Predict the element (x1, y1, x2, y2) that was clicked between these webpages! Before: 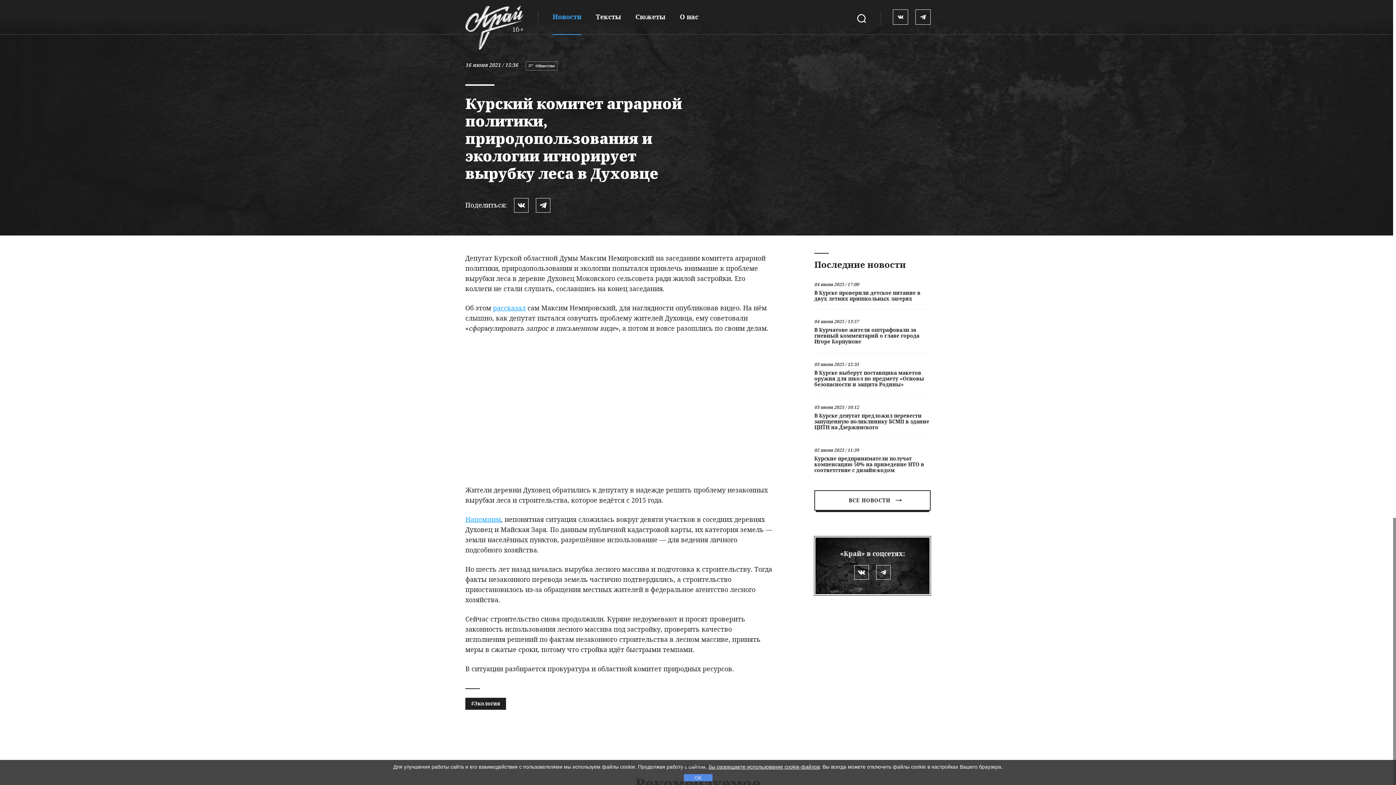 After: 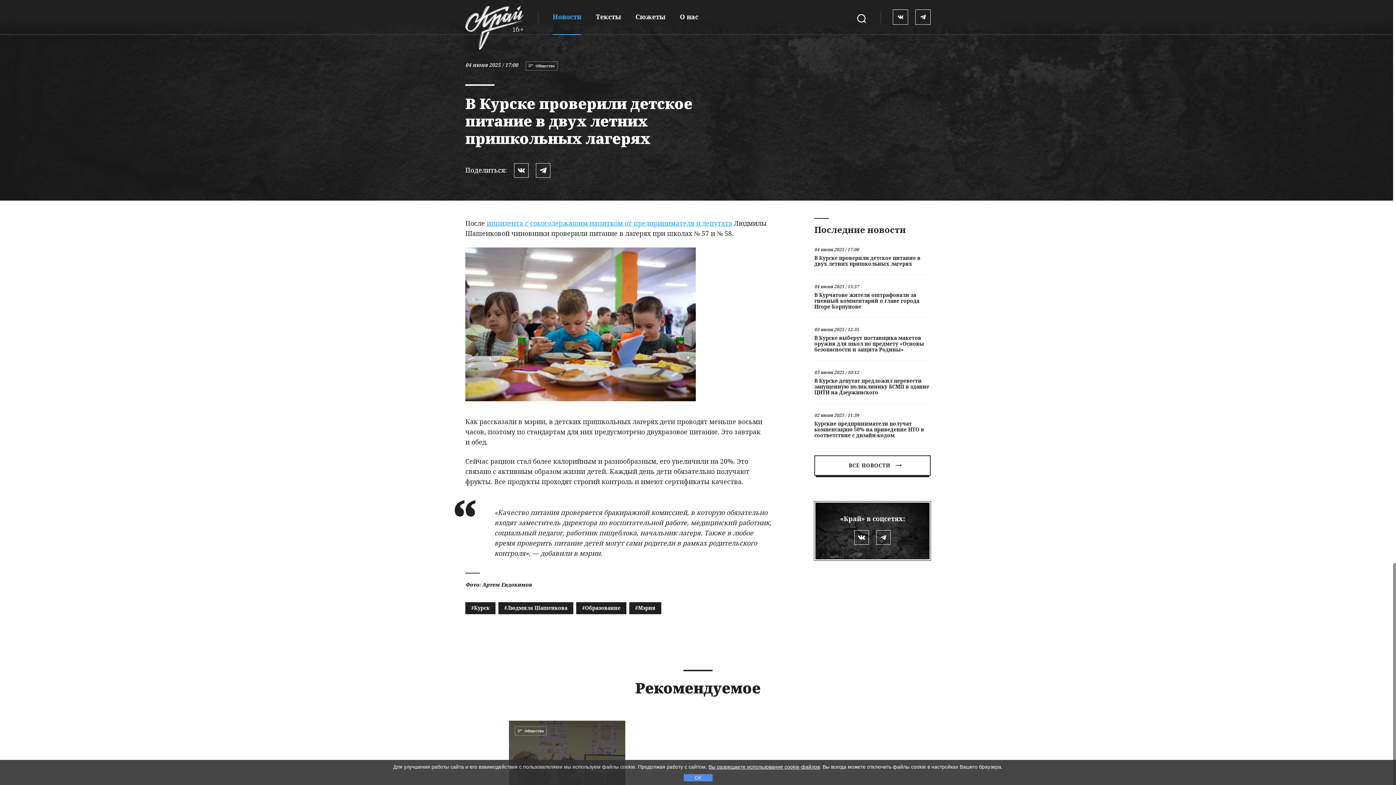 Action: label: 04 июня 2025 / 17:00
В Курске проверили детское питание в двух летних пришкольных лагерях bbox: (814, 282, 930, 302)